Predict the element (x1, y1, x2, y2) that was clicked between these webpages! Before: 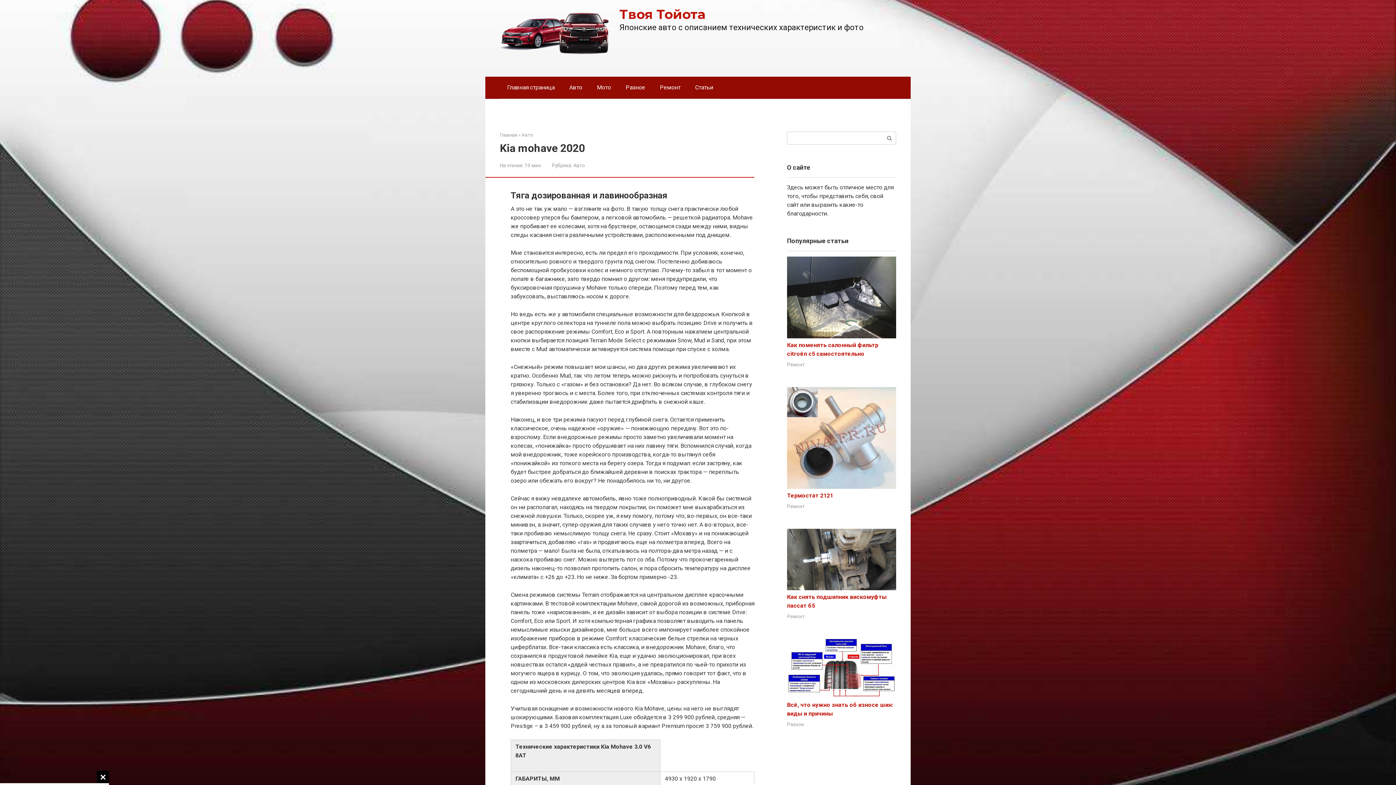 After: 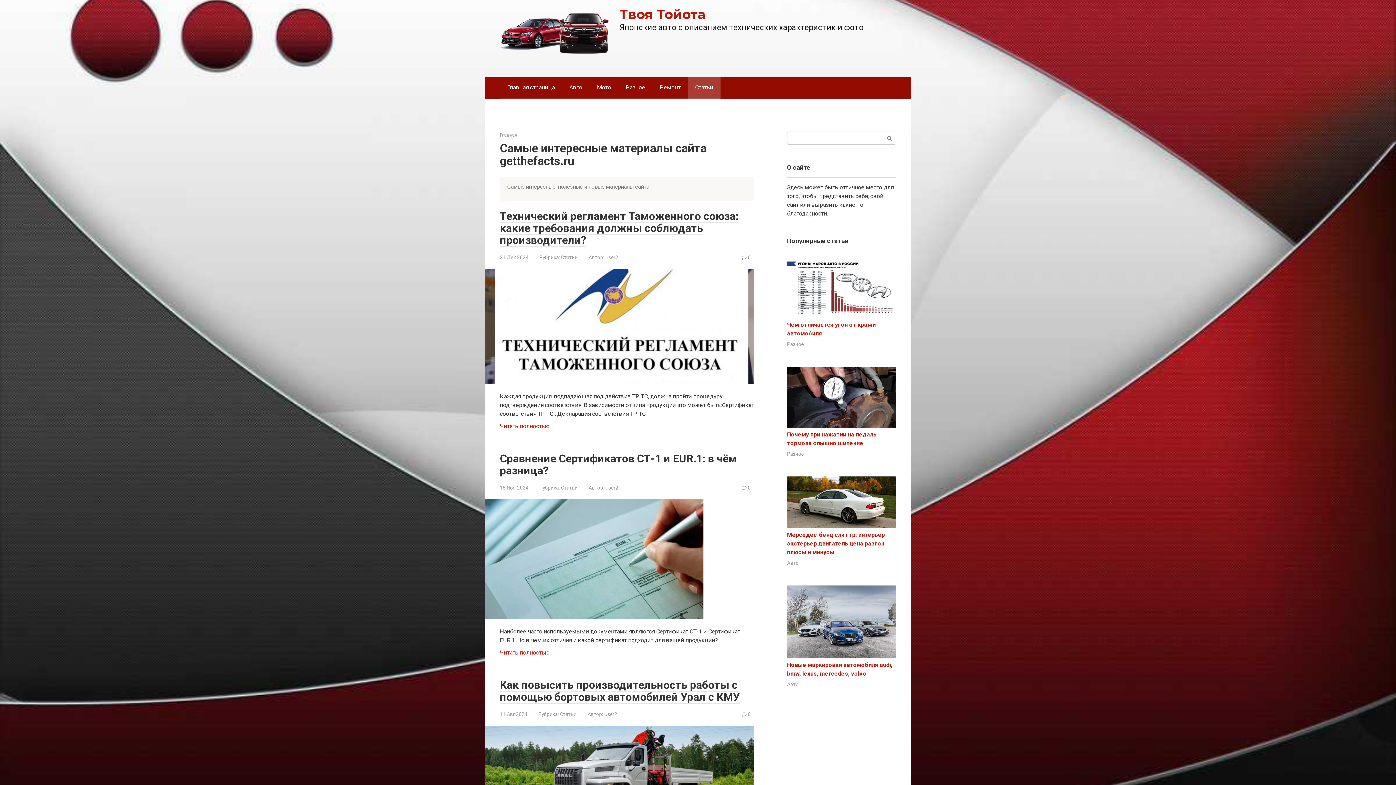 Action: bbox: (688, 76, 720, 98) label: Статьи